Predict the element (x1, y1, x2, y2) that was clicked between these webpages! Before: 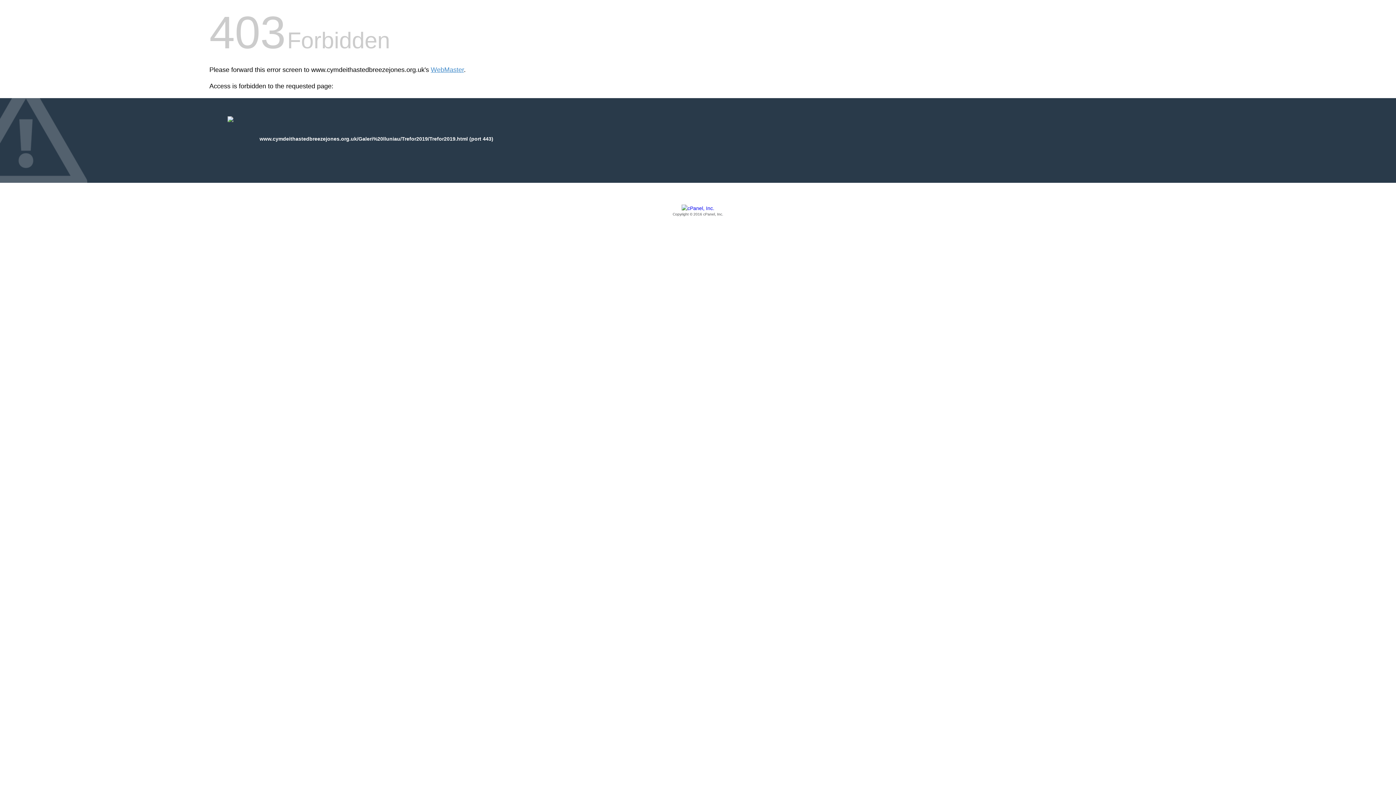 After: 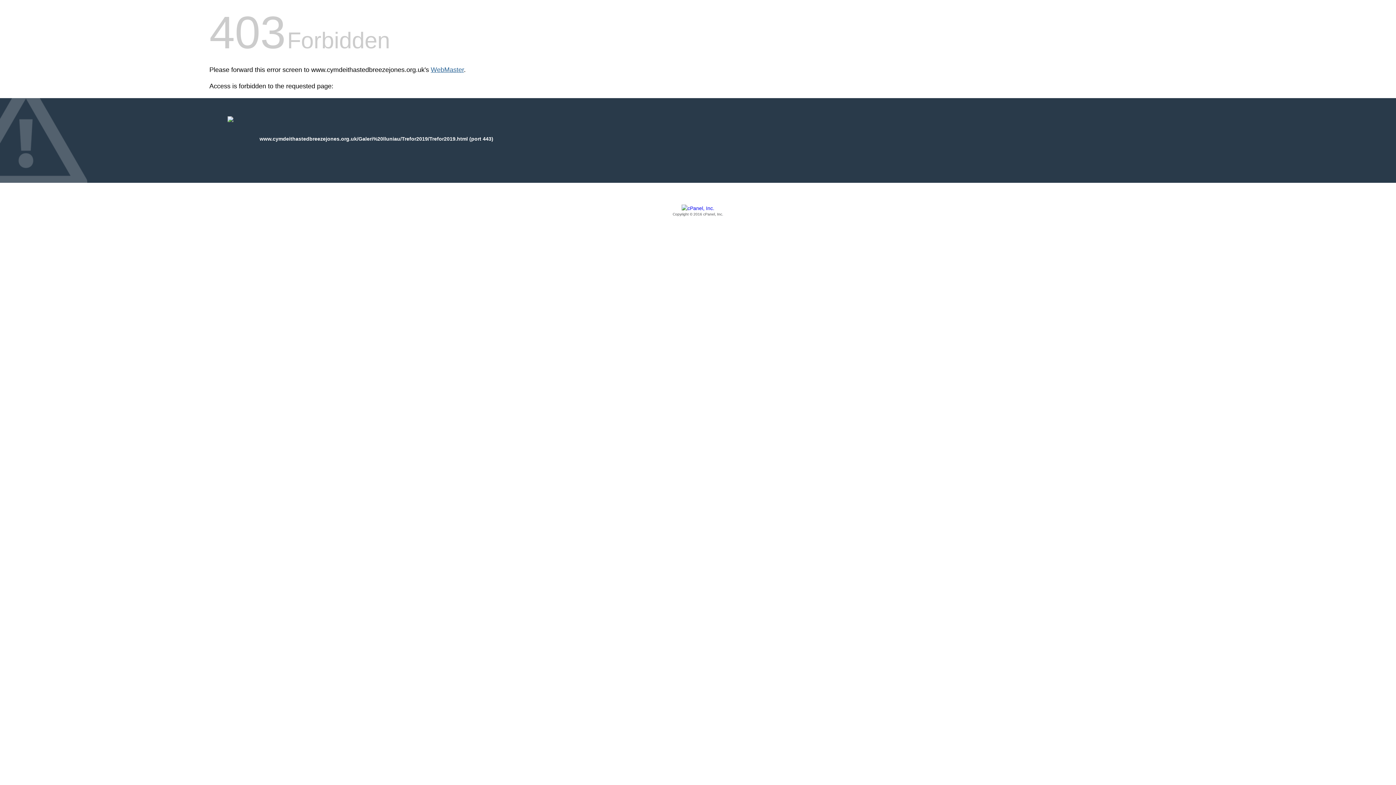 Action: bbox: (430, 66, 464, 73) label: WebMaster